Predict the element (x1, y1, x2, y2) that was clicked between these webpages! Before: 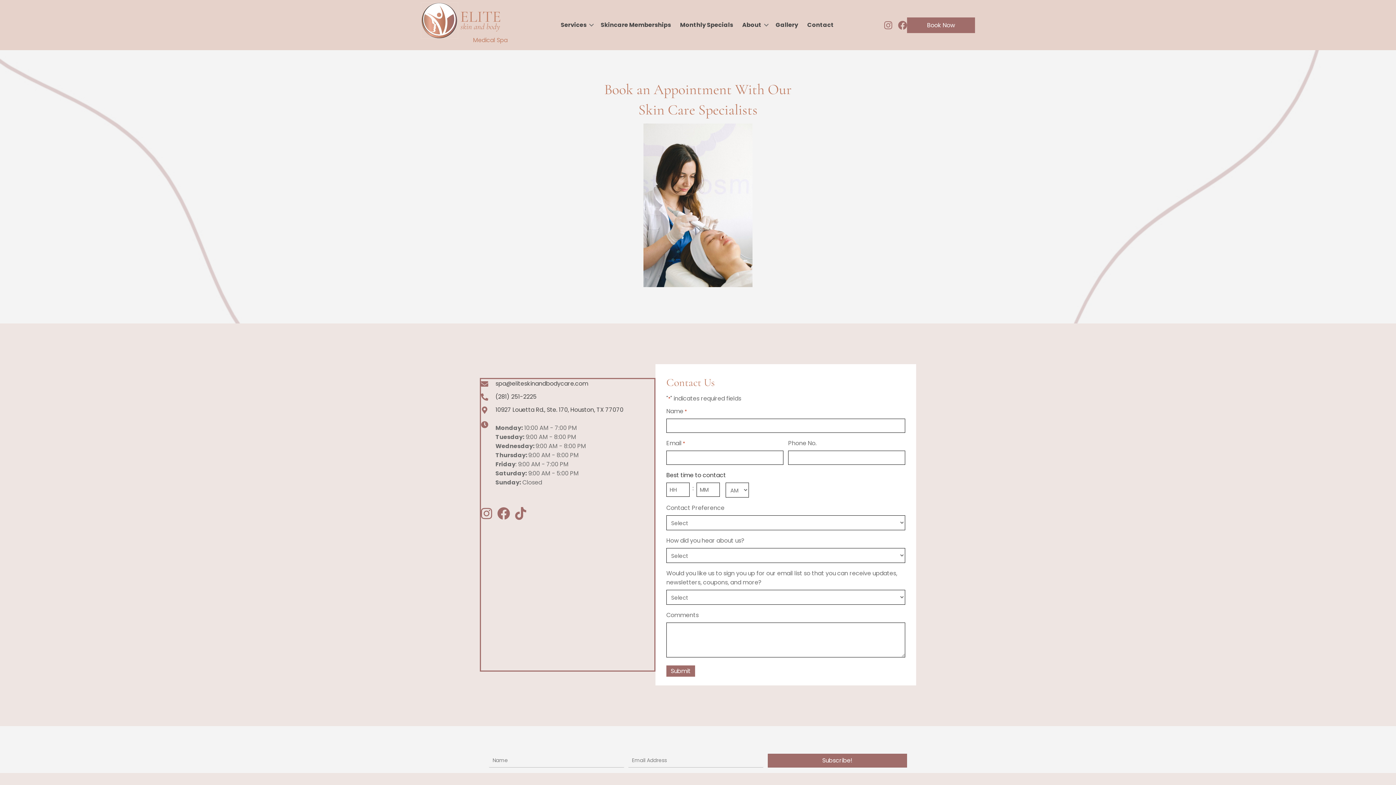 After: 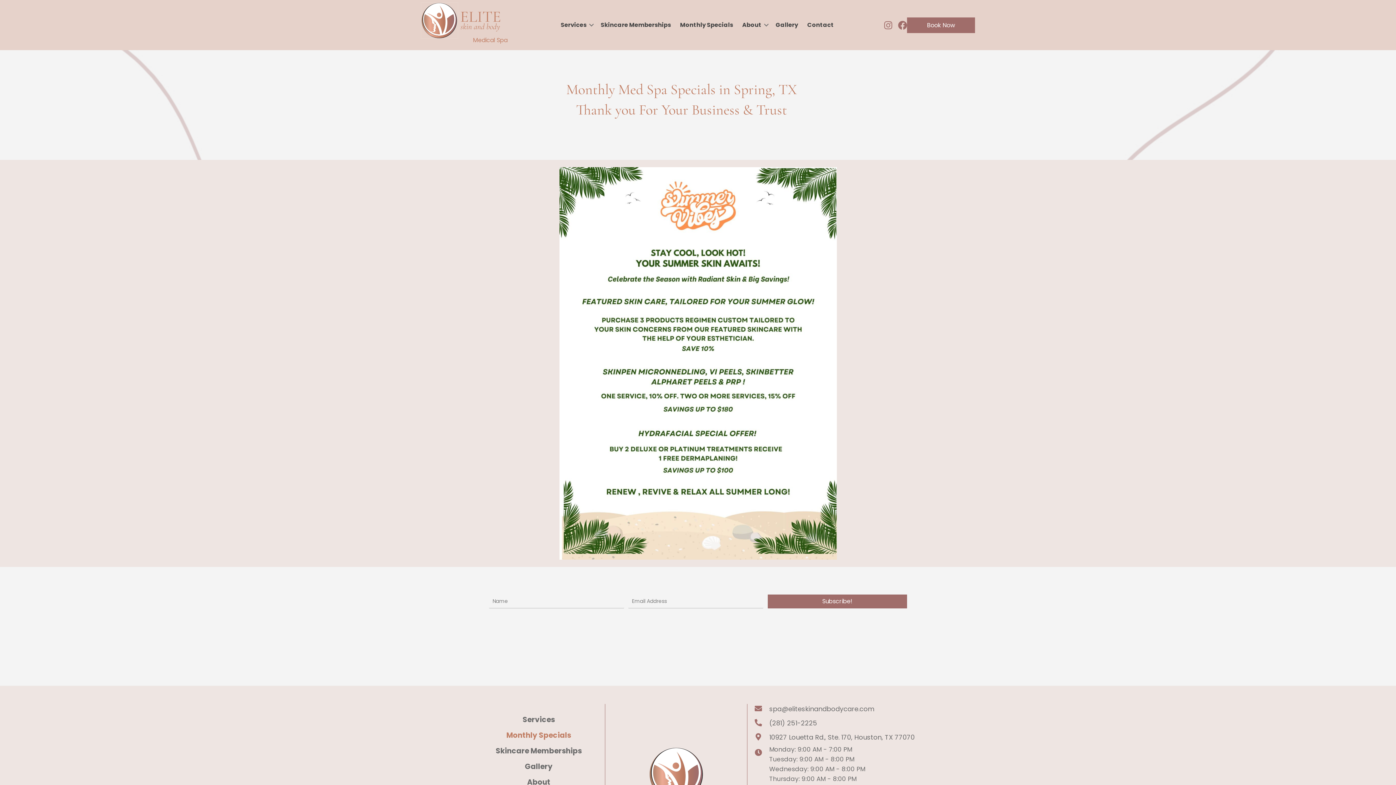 Action: bbox: (675, 17, 737, 32) label: Monthly Specials